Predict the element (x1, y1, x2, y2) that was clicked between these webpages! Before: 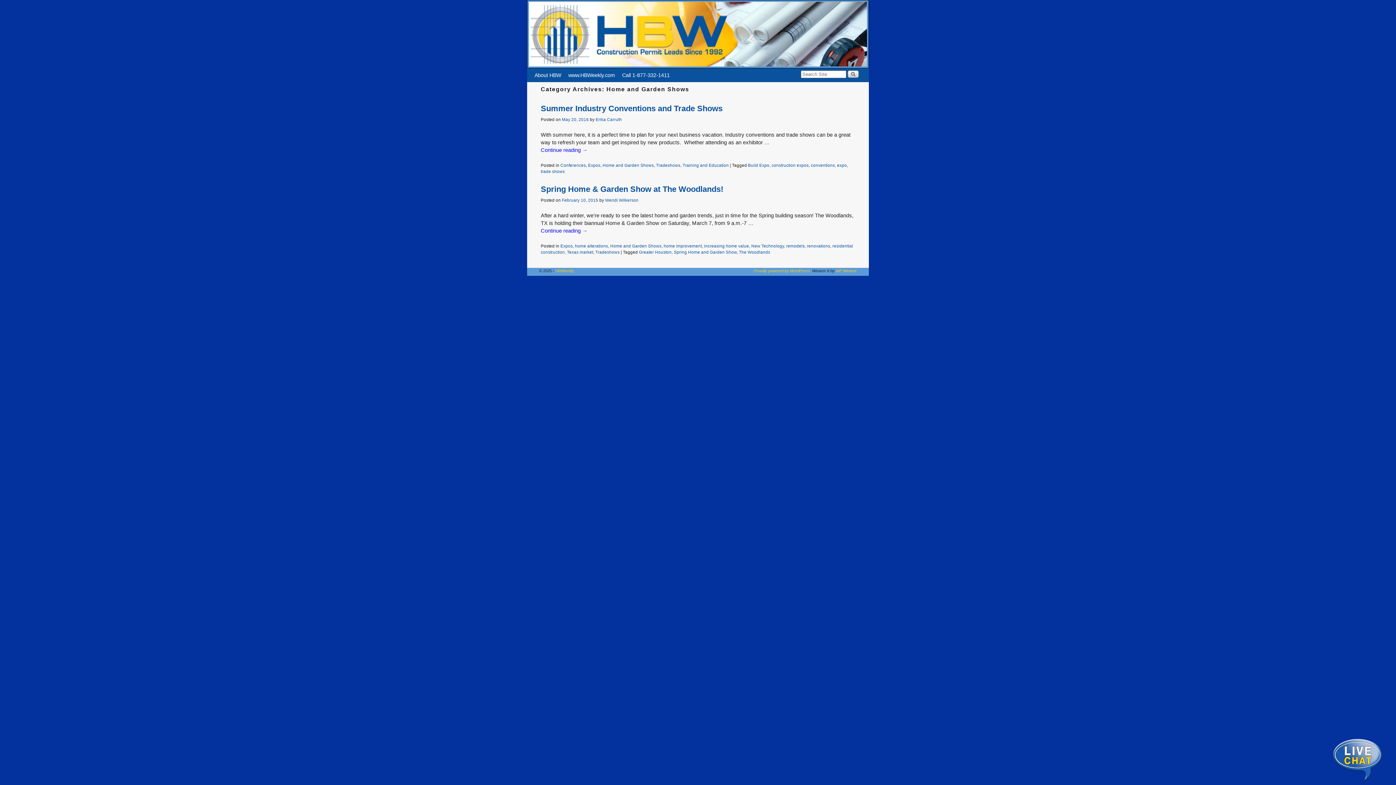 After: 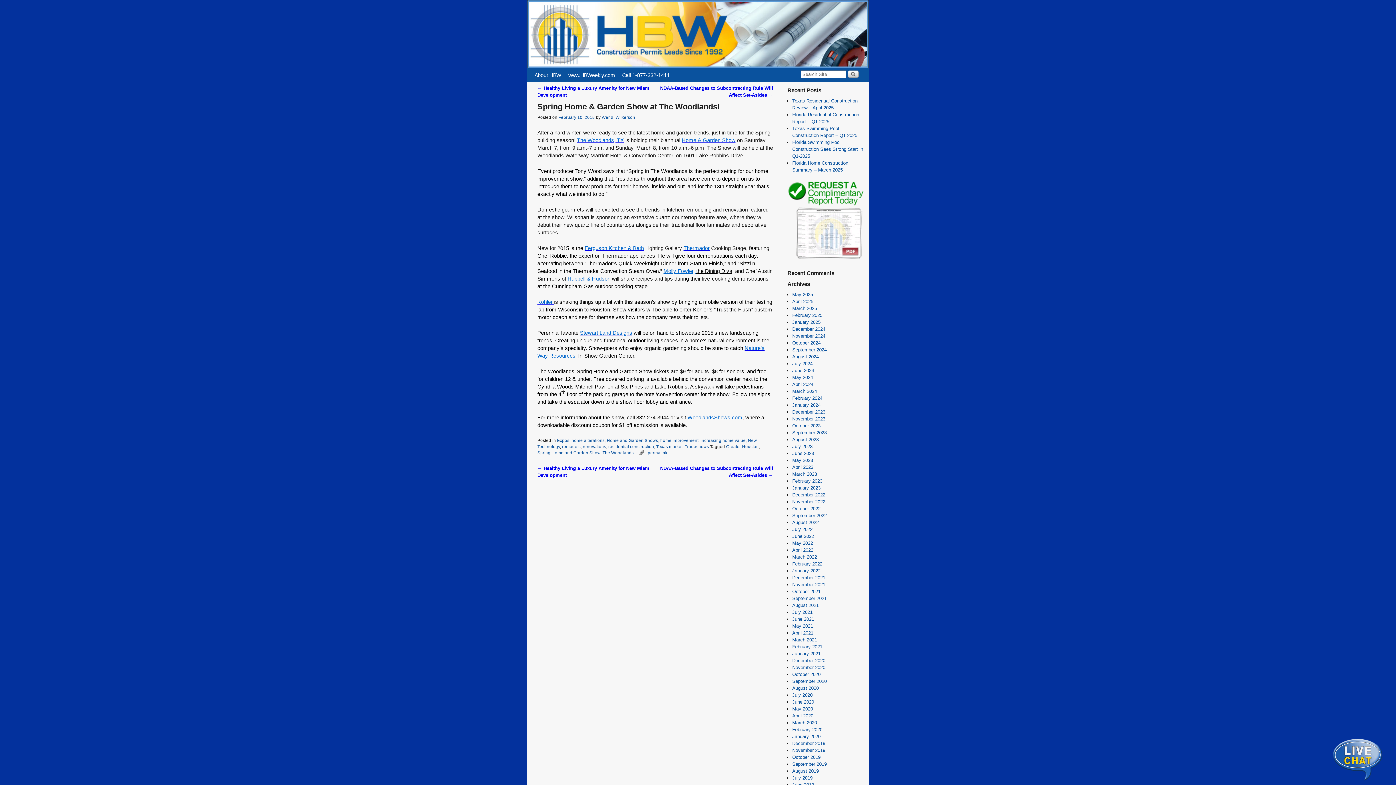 Action: bbox: (540, 184, 723, 193) label: Spring Home & Garden Show at The Woodlands!